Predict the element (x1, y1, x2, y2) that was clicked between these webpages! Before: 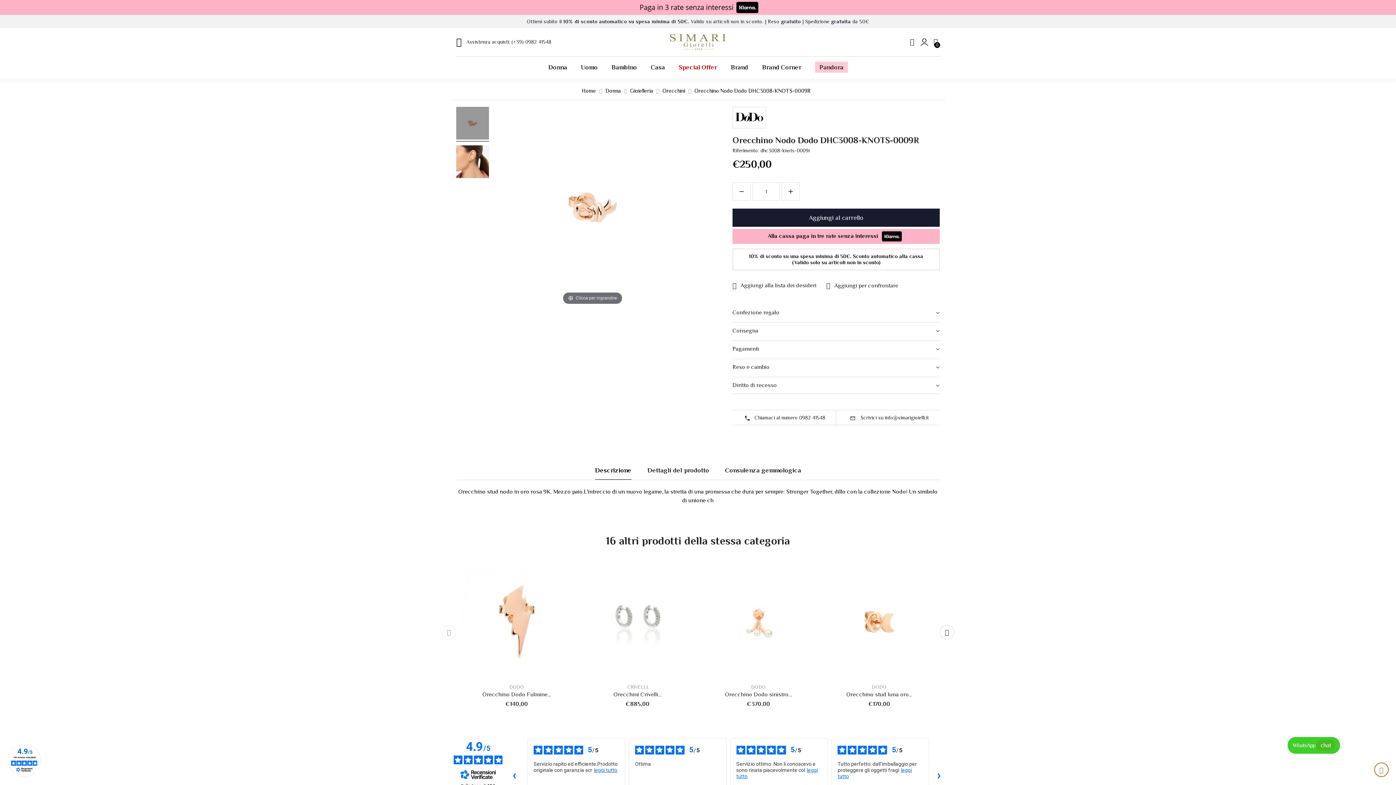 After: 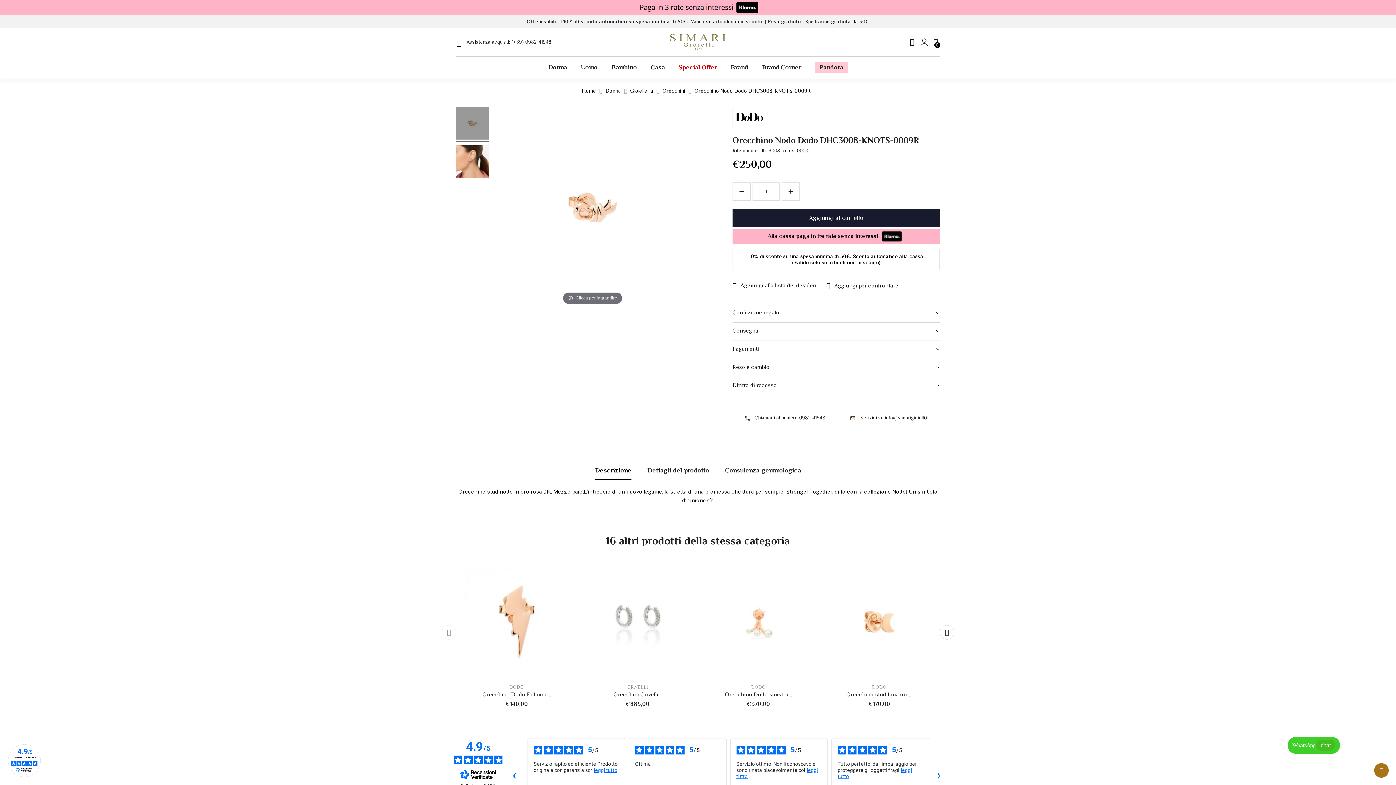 Action: bbox: (1374, 763, 1389, 778)